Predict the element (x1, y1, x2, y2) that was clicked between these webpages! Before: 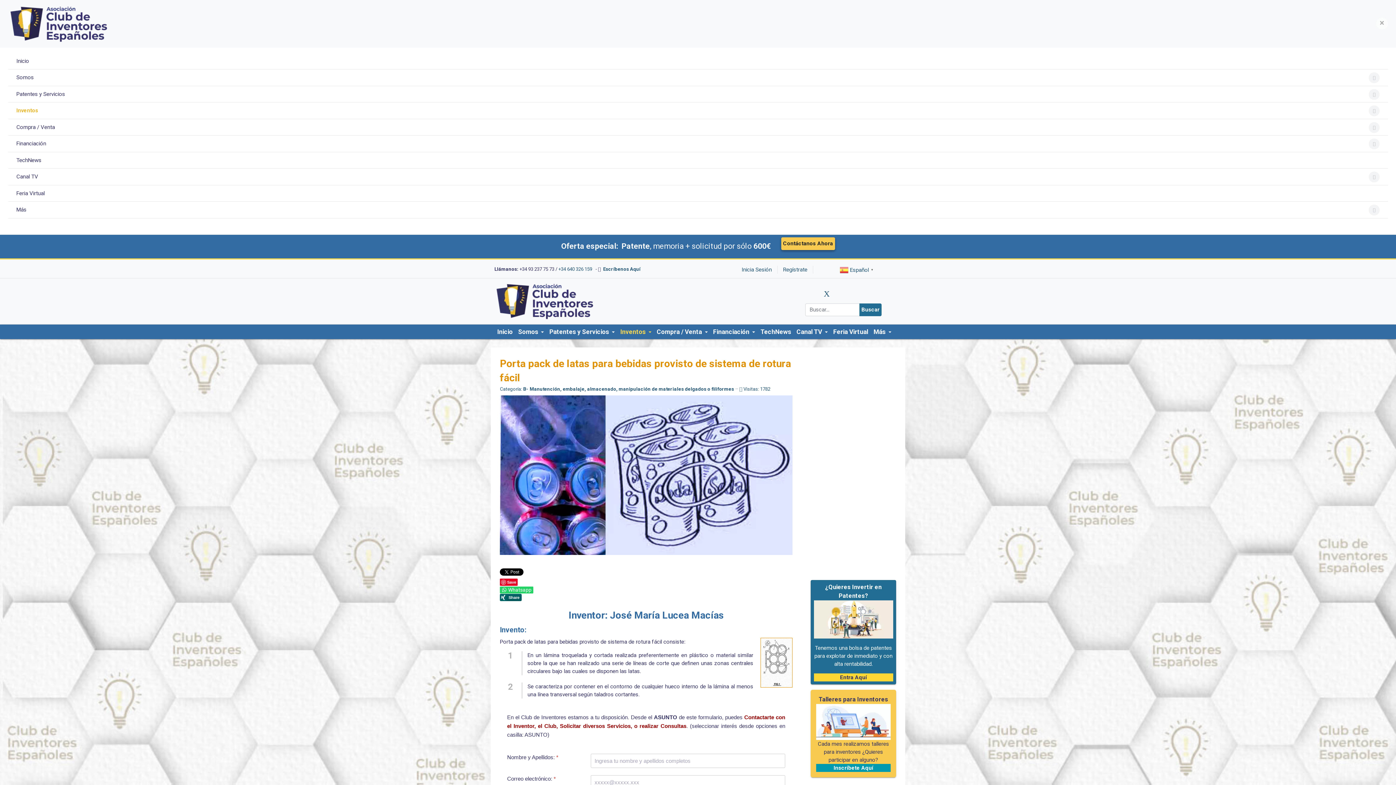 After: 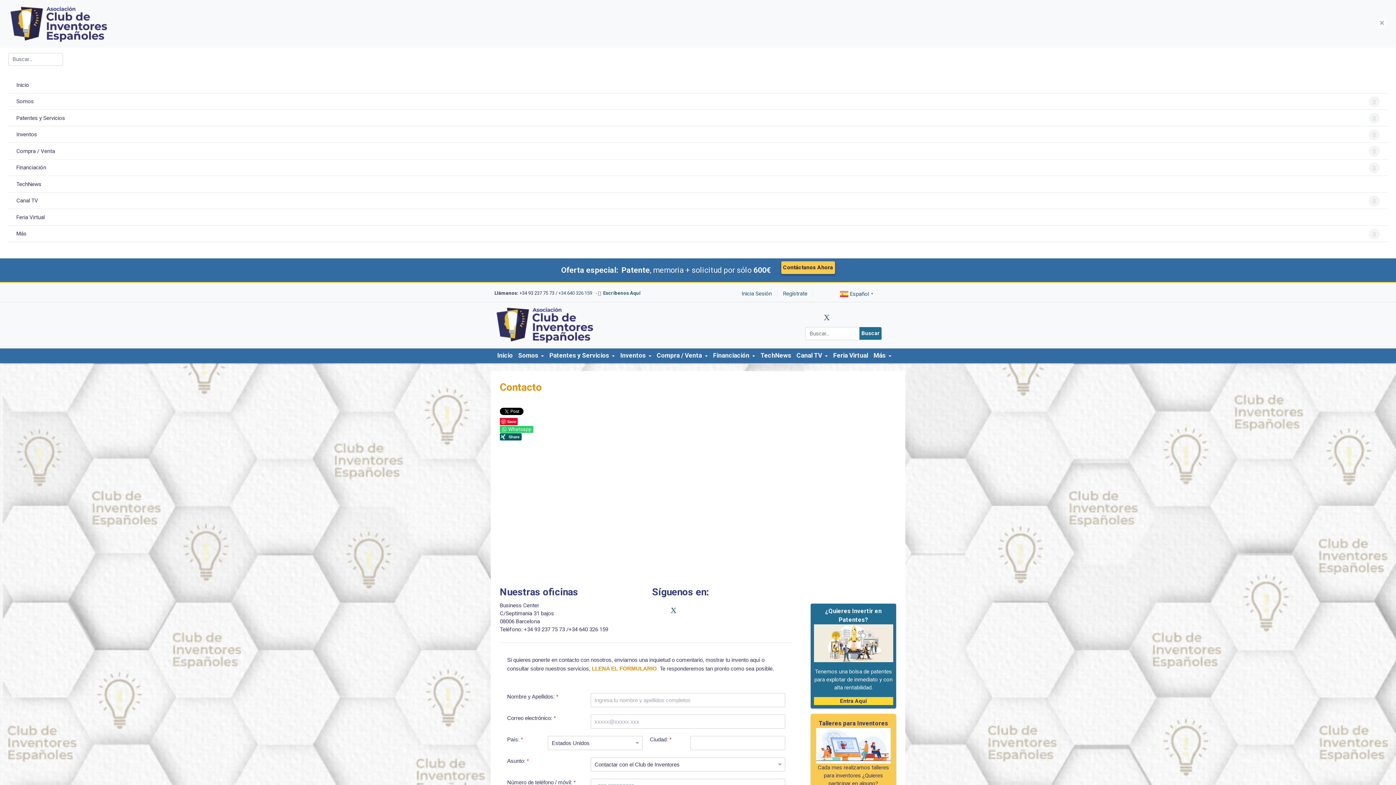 Action: bbox: (603, 266, 640, 272) label: Escríbenos Aquí